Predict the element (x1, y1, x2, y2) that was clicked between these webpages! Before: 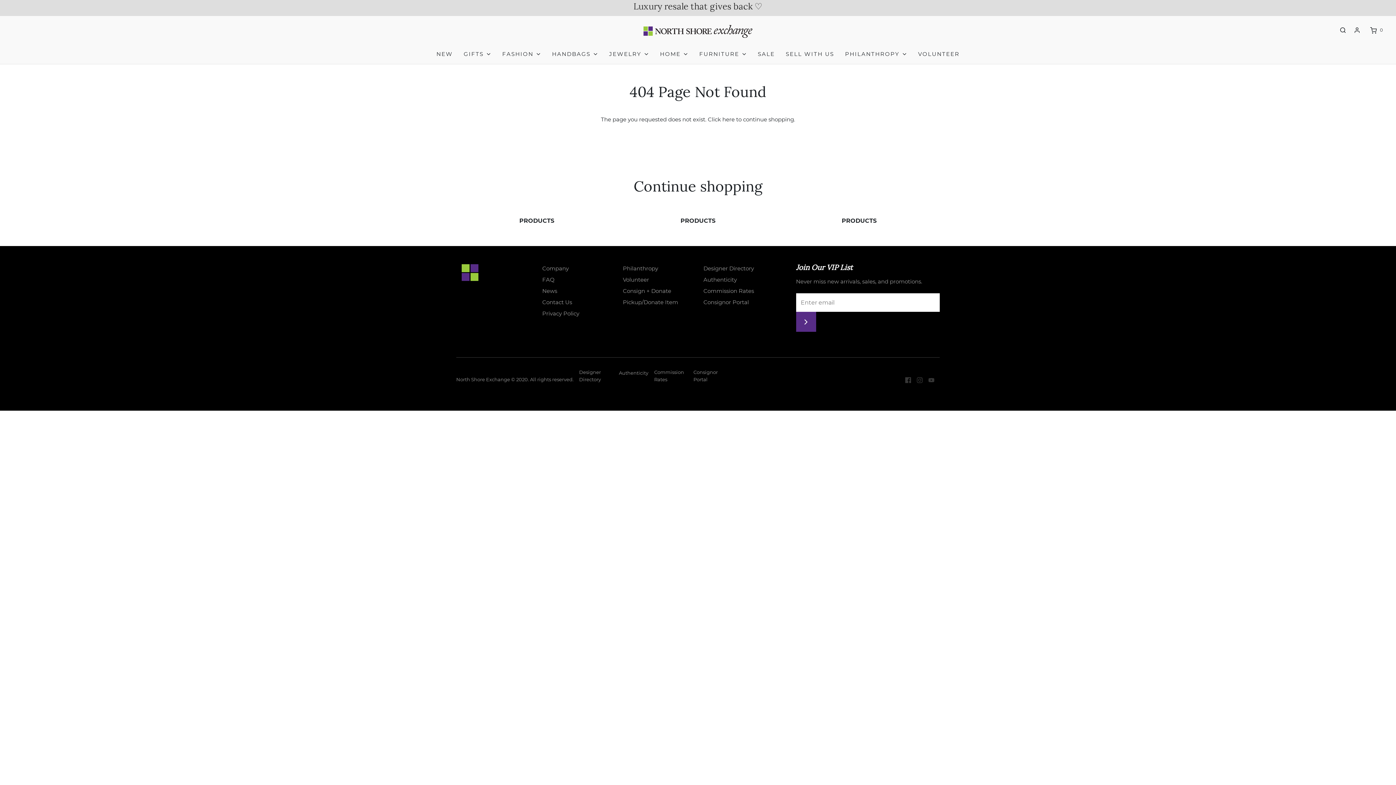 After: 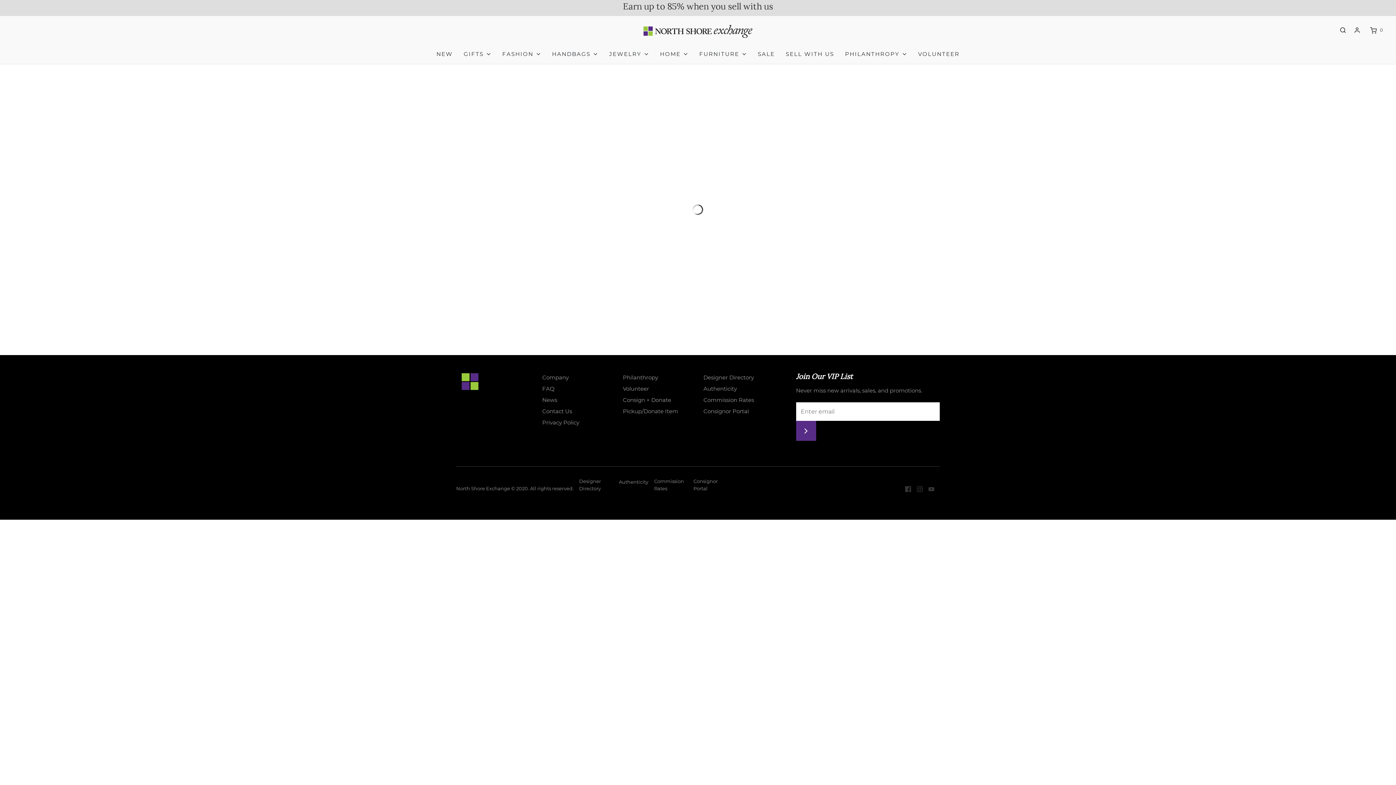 Action: bbox: (436, 44, 452, 64) label: NEW